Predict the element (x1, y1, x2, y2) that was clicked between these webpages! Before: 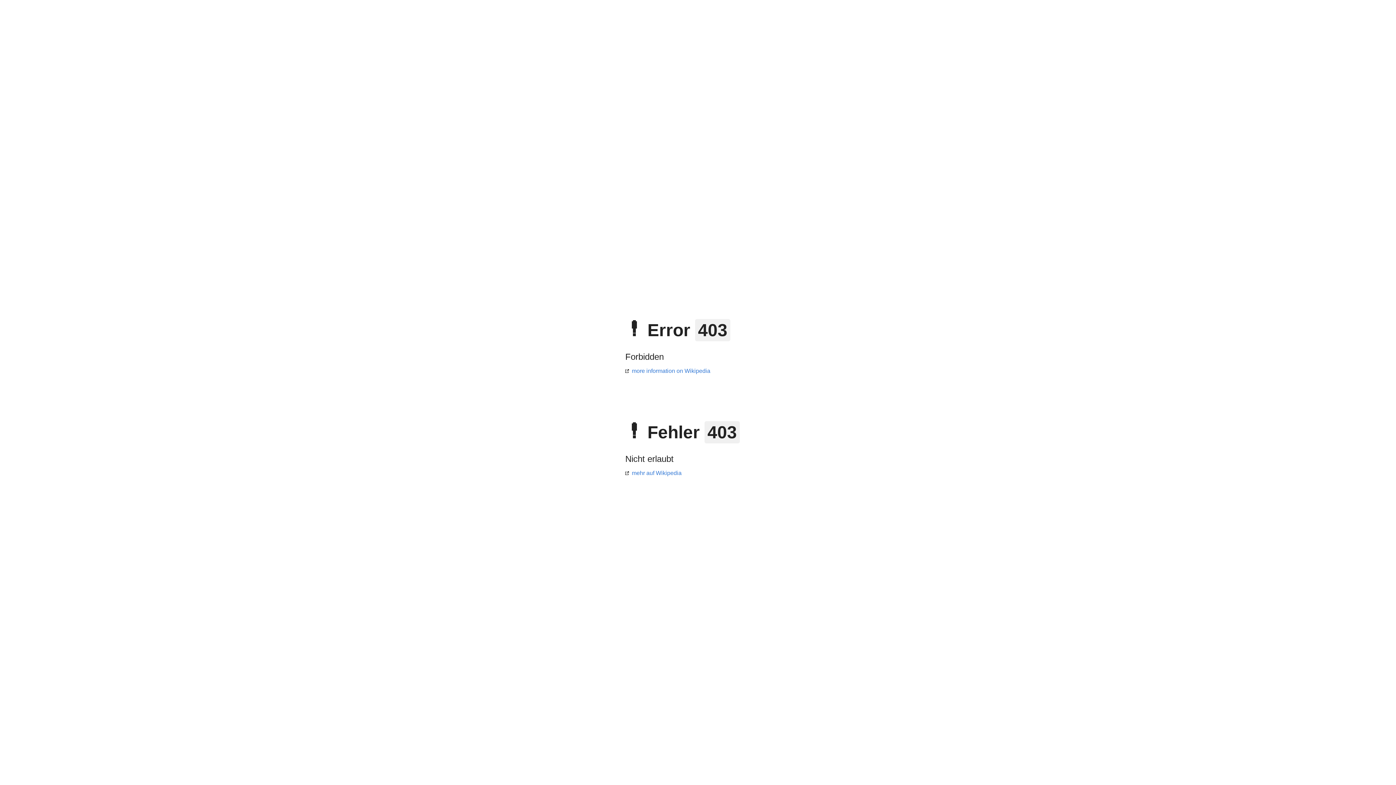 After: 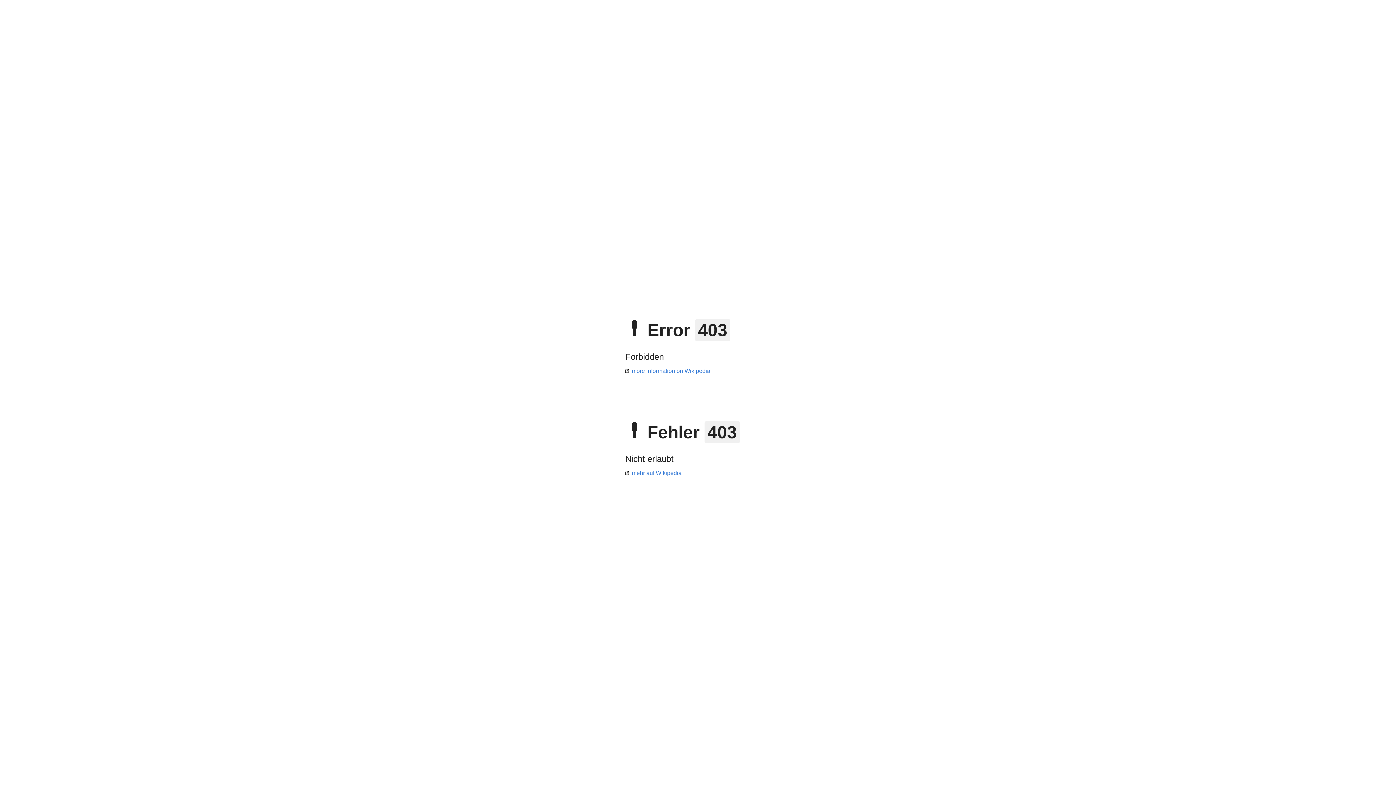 Action: label: more information on Wikipedia bbox: (625, 368, 710, 374)